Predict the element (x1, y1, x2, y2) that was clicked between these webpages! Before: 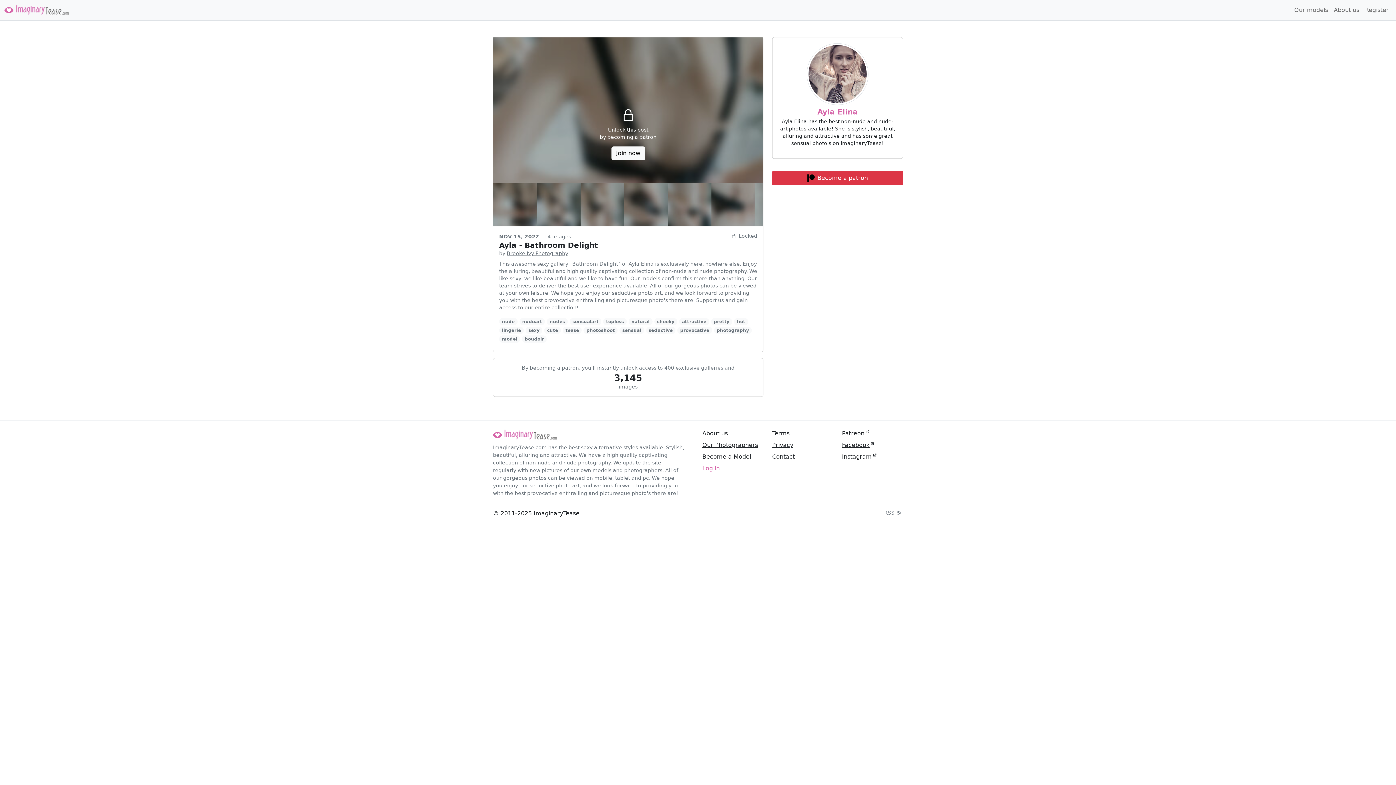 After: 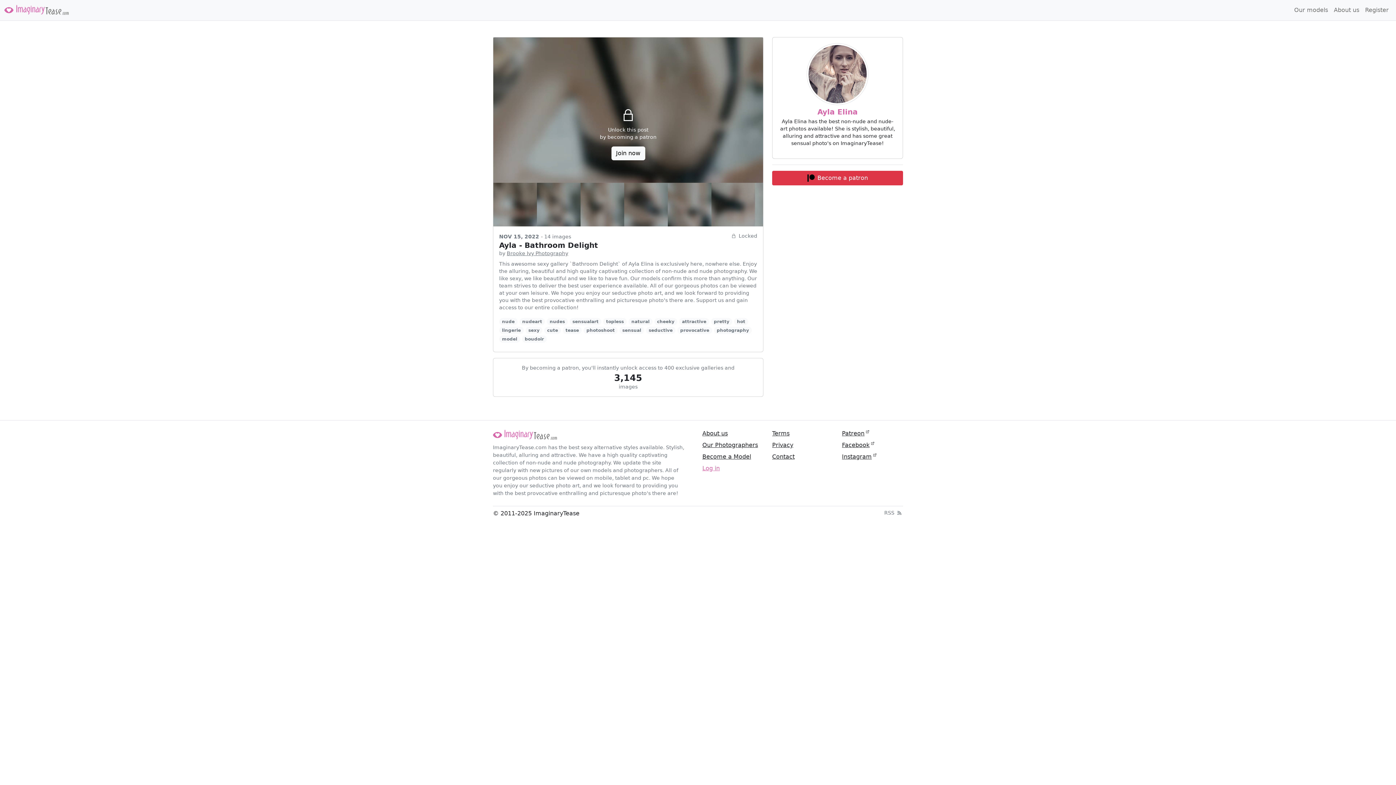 Action: bbox: (493, 37, 763, 226) label: Unlock this post
by becoming a patron

Join now